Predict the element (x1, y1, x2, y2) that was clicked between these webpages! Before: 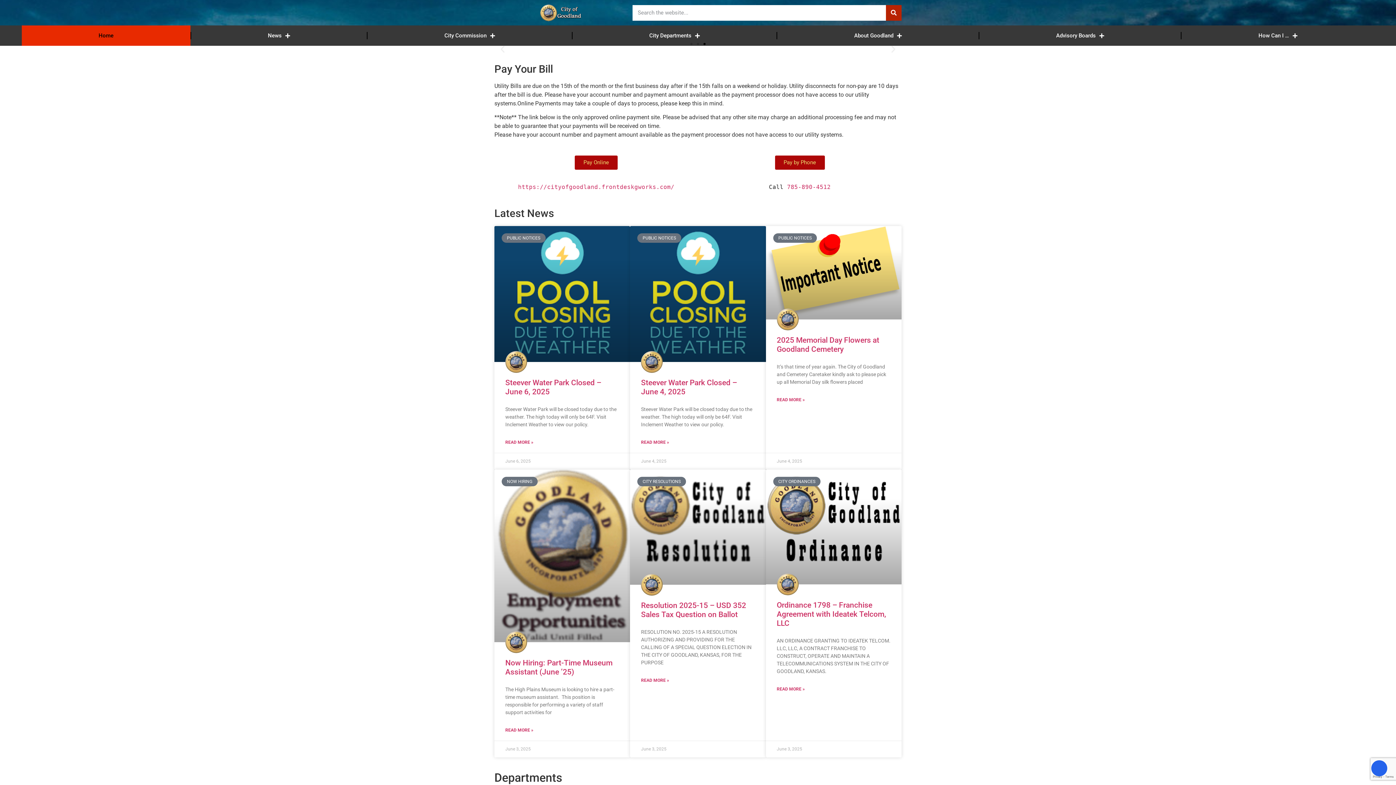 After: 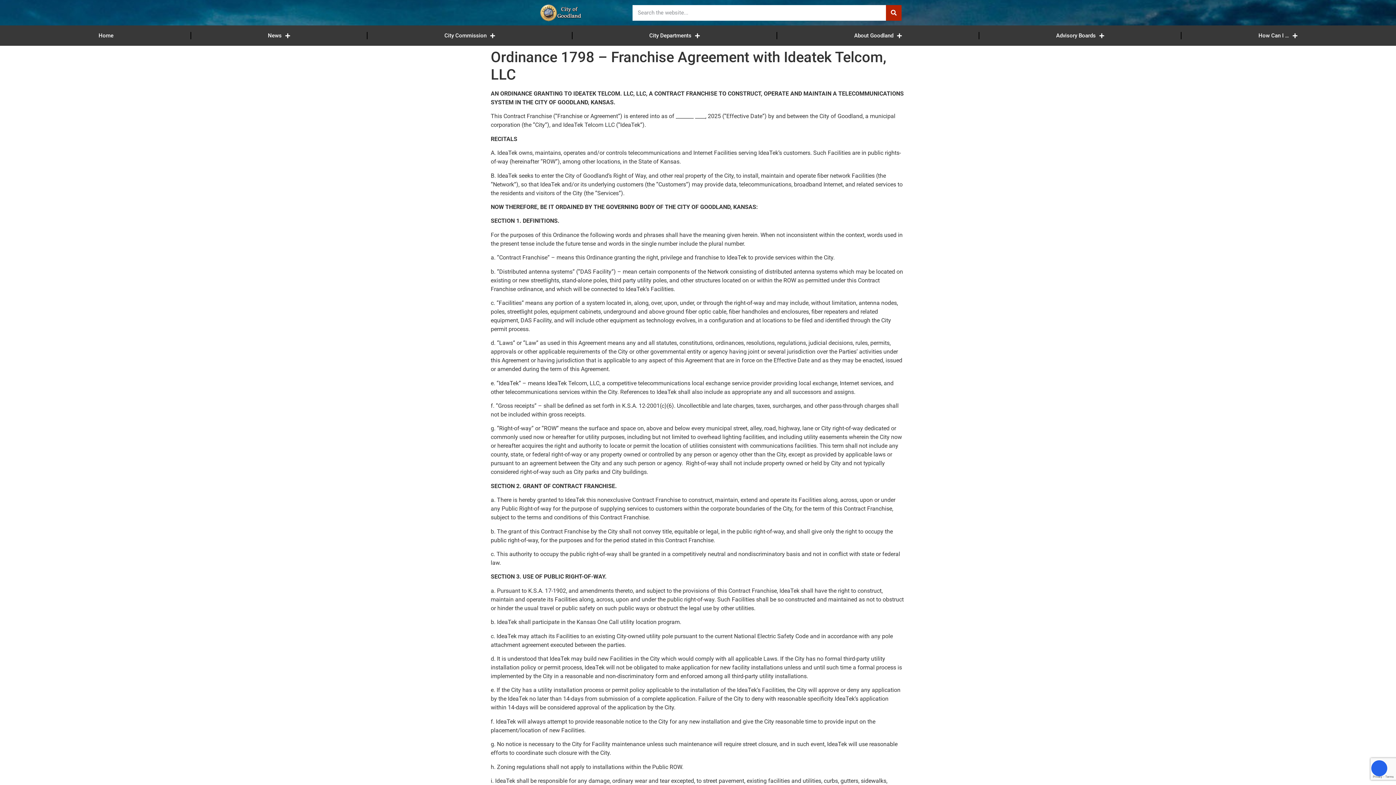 Action: label: Read more about Ordinance 1798 – Franchise Agreement with Ideatek Telcom, LLC bbox: (776, 686, 804, 692)